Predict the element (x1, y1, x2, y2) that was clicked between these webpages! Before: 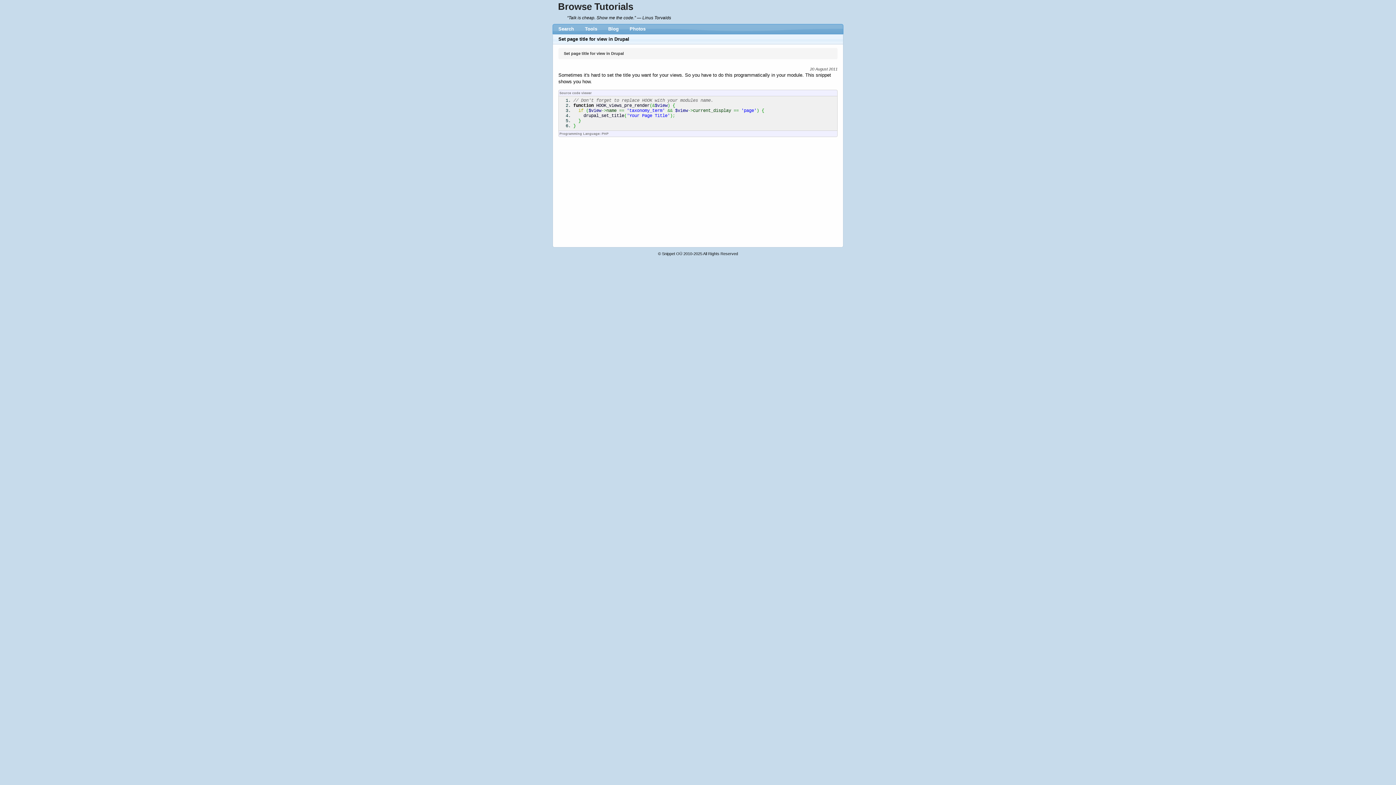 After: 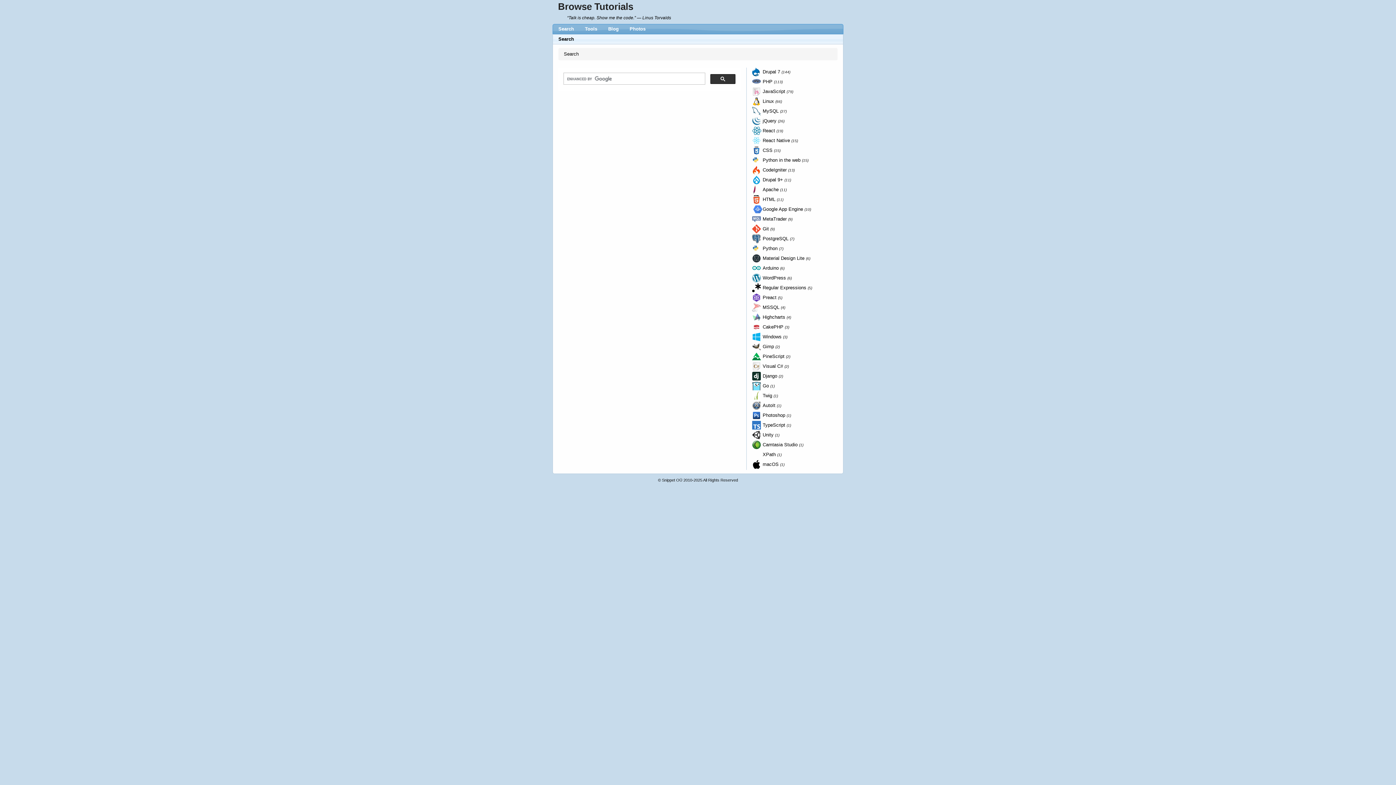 Action: label: Search bbox: (553, 24, 579, 33)